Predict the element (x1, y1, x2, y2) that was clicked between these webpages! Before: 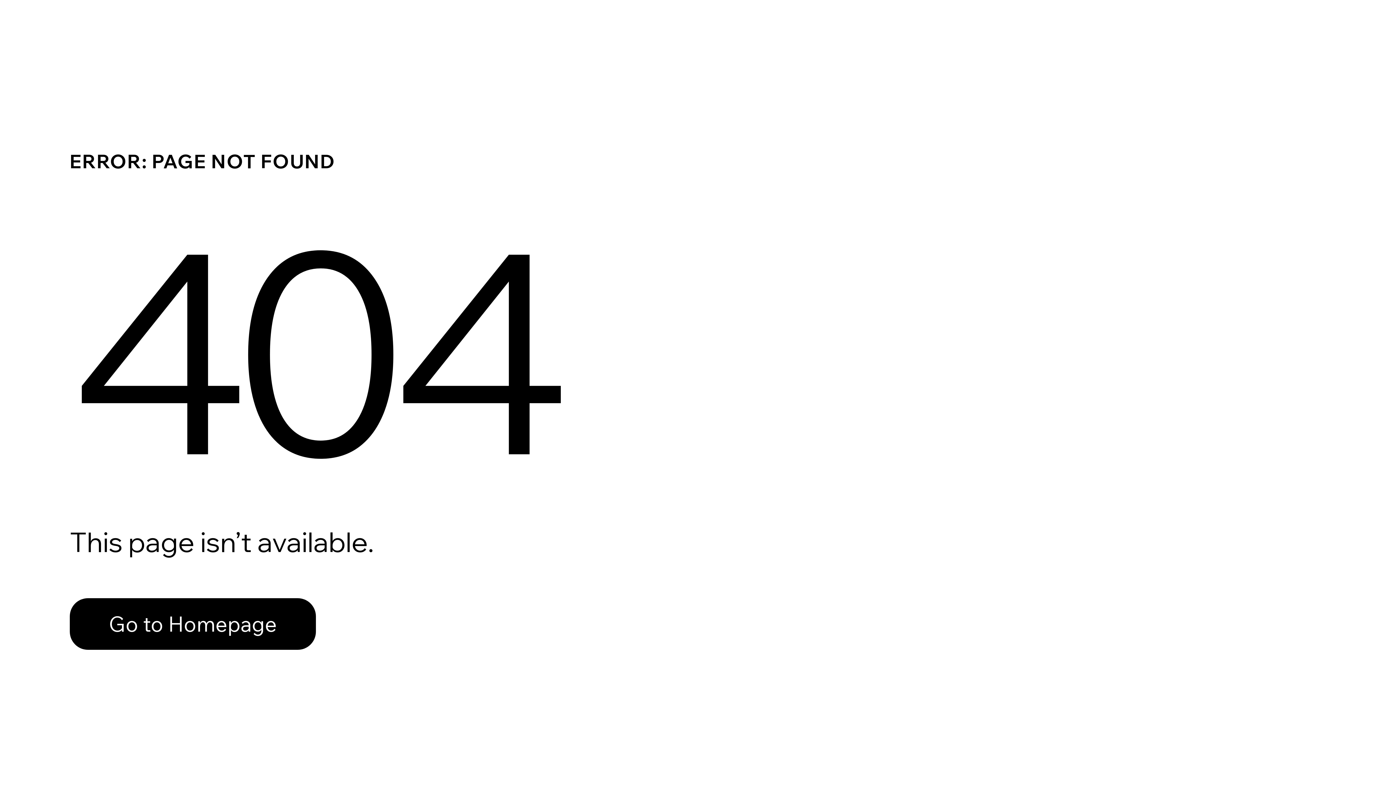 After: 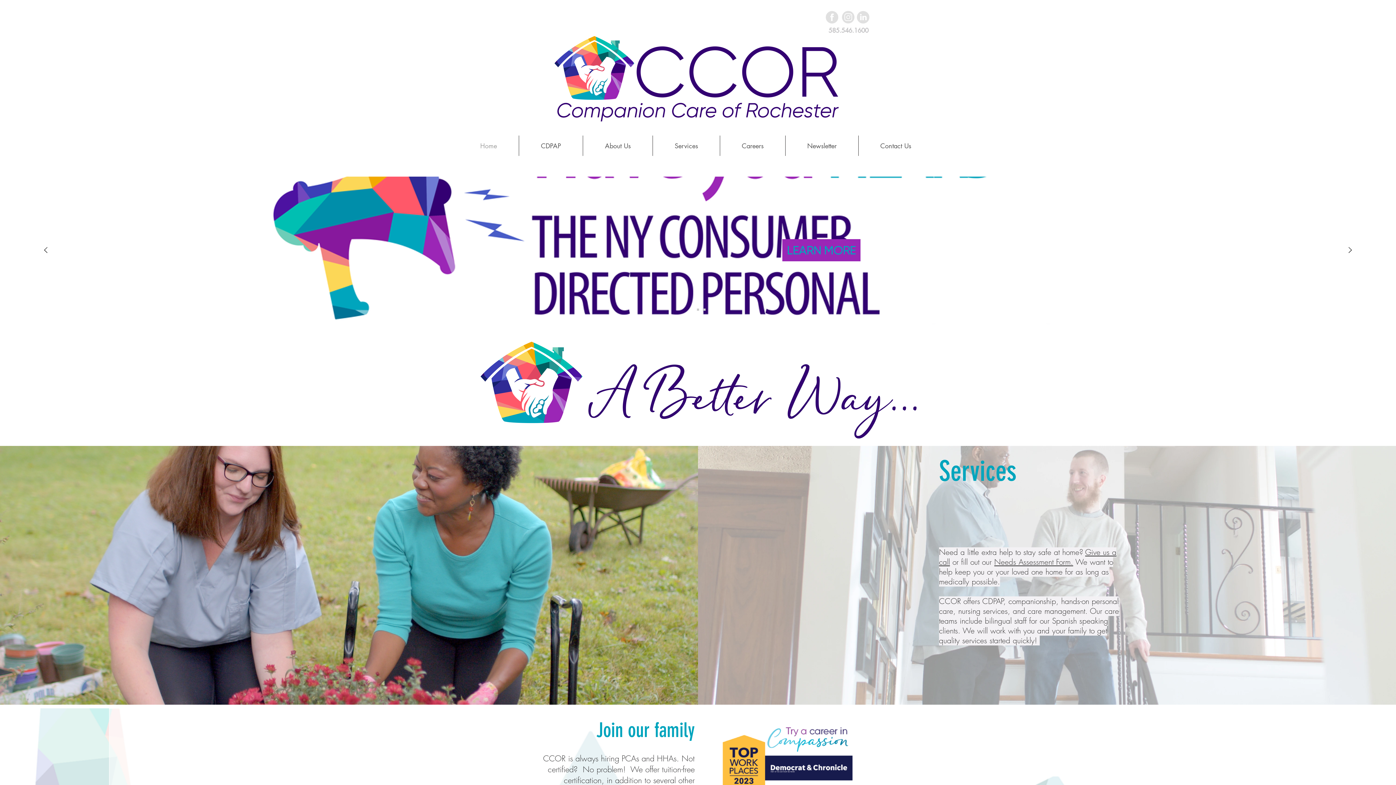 Action: label: Go to Homepage bbox: (69, 582, 768, 659)